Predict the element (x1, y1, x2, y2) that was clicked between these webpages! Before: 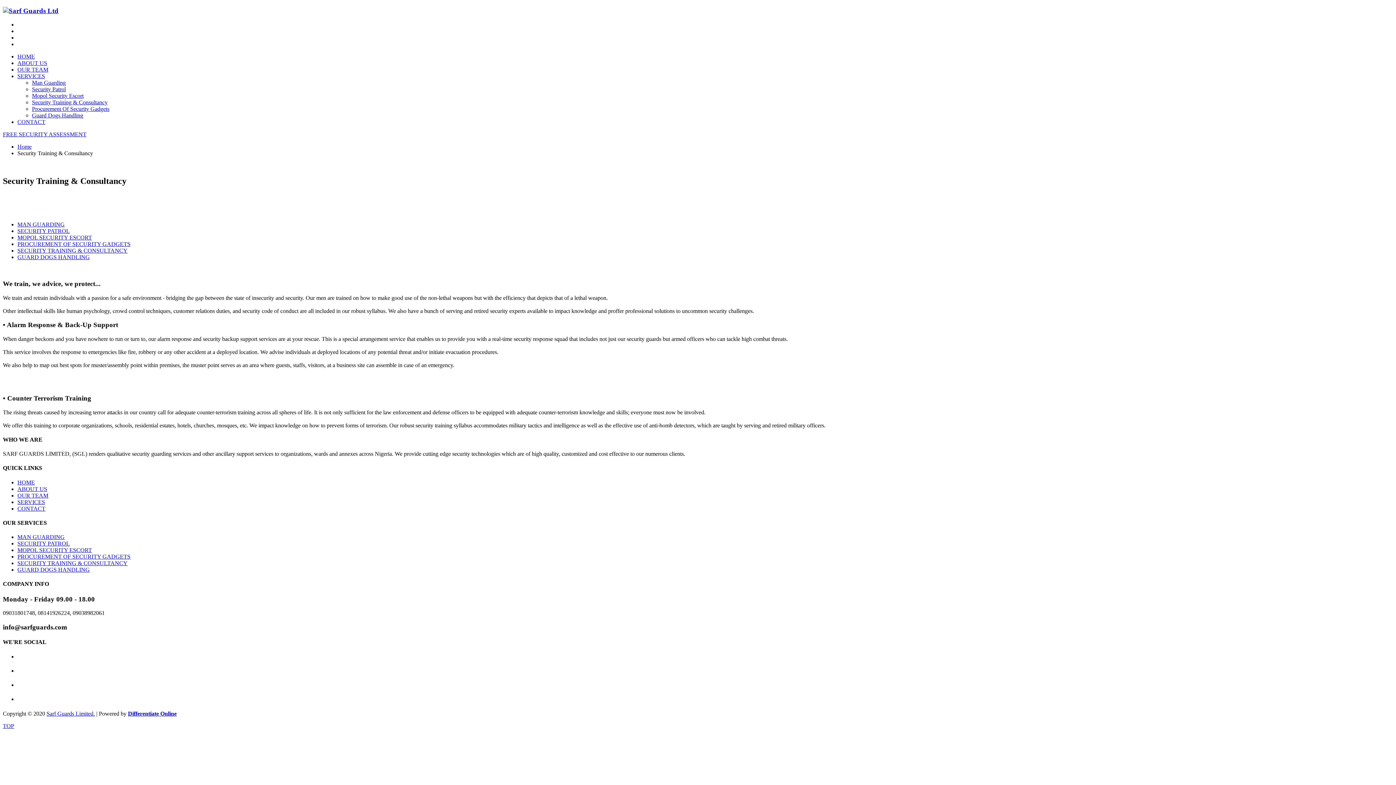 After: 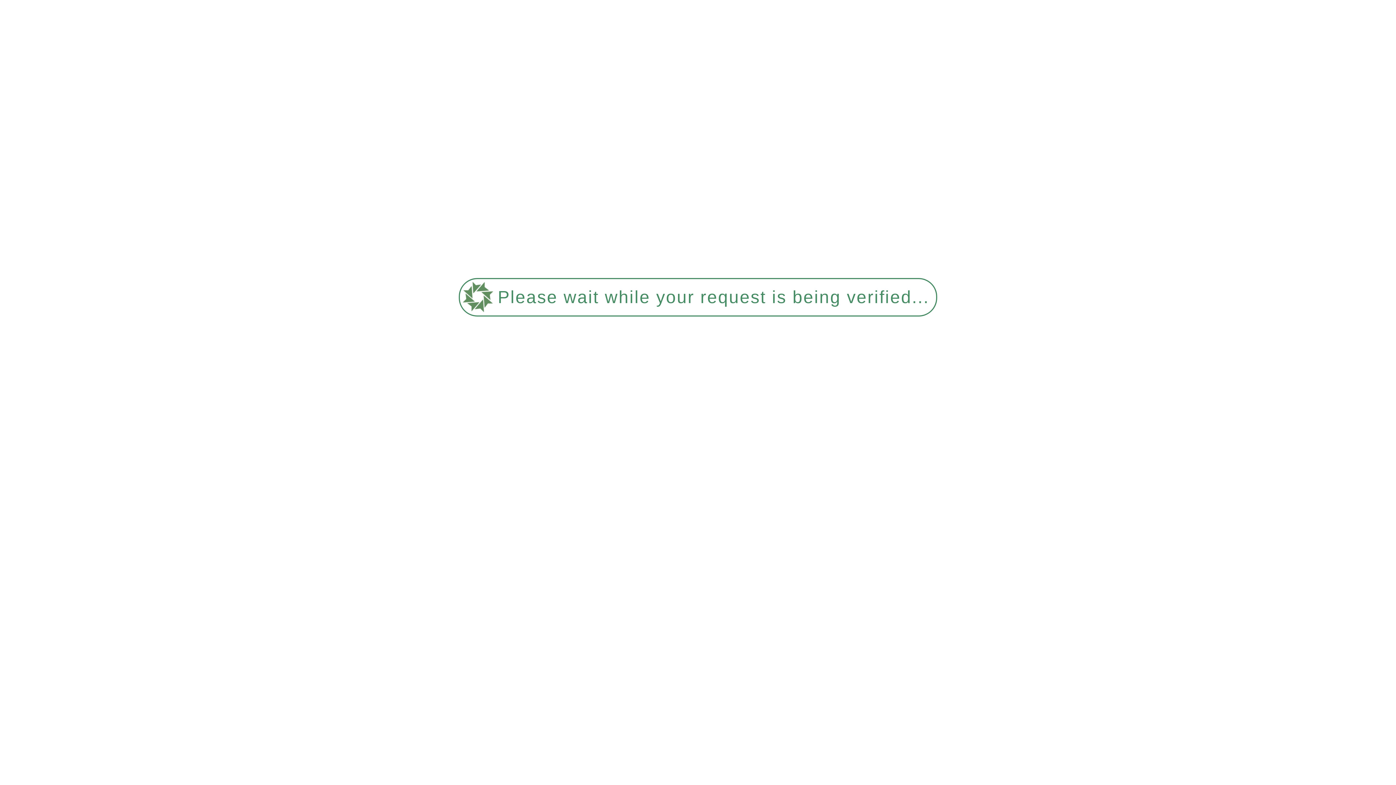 Action: label: Guard Dogs Handling bbox: (32, 112, 83, 118)